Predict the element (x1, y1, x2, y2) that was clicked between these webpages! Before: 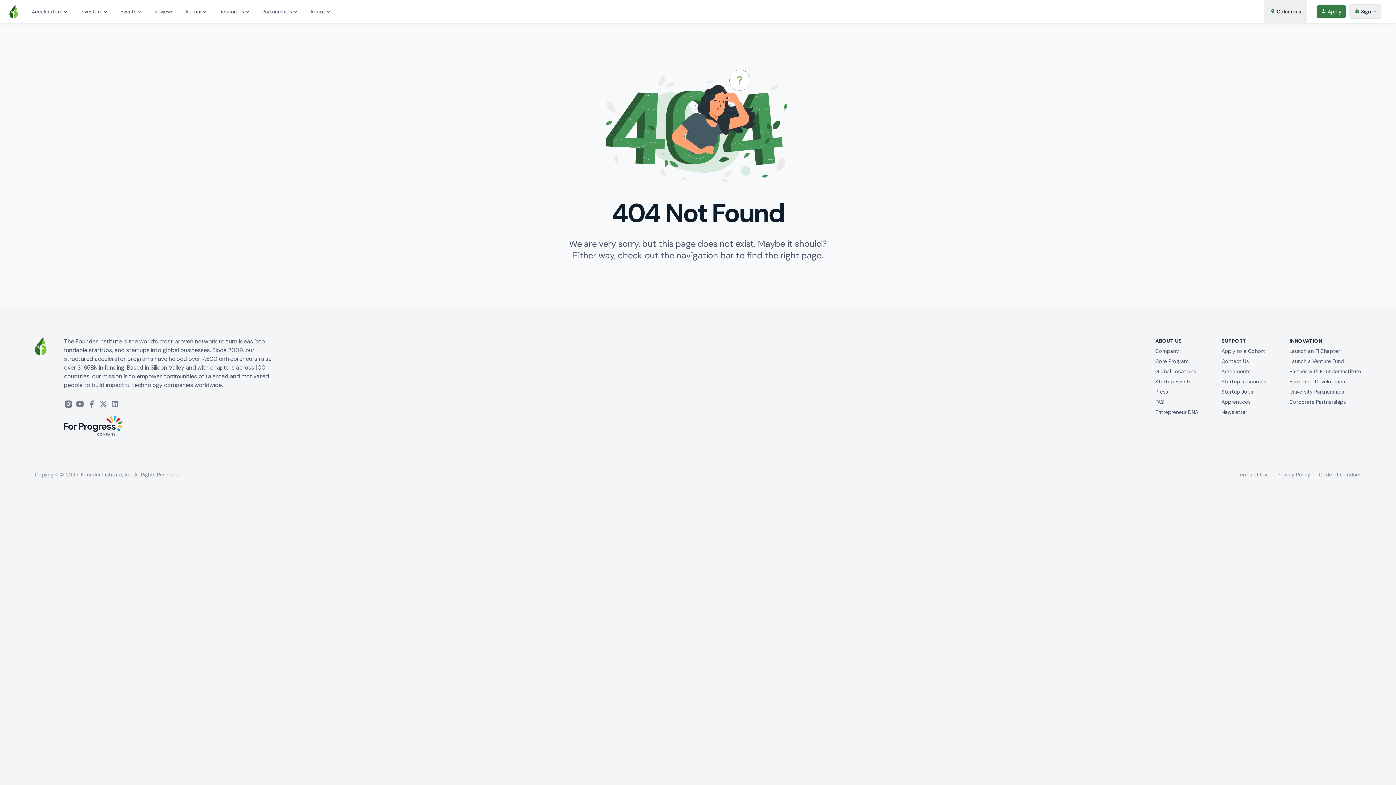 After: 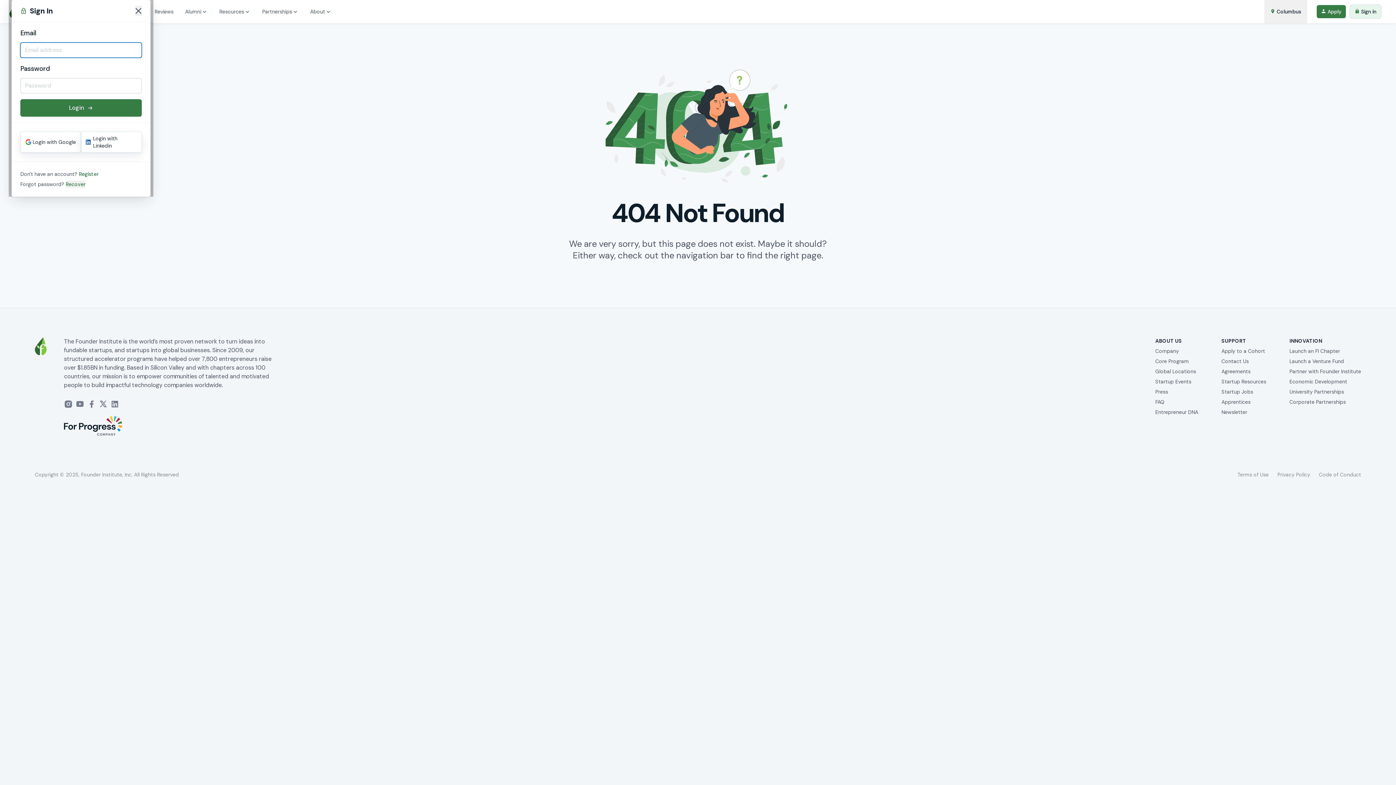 Action: bbox: (1349, 4, 1381, 18) label: Sign in